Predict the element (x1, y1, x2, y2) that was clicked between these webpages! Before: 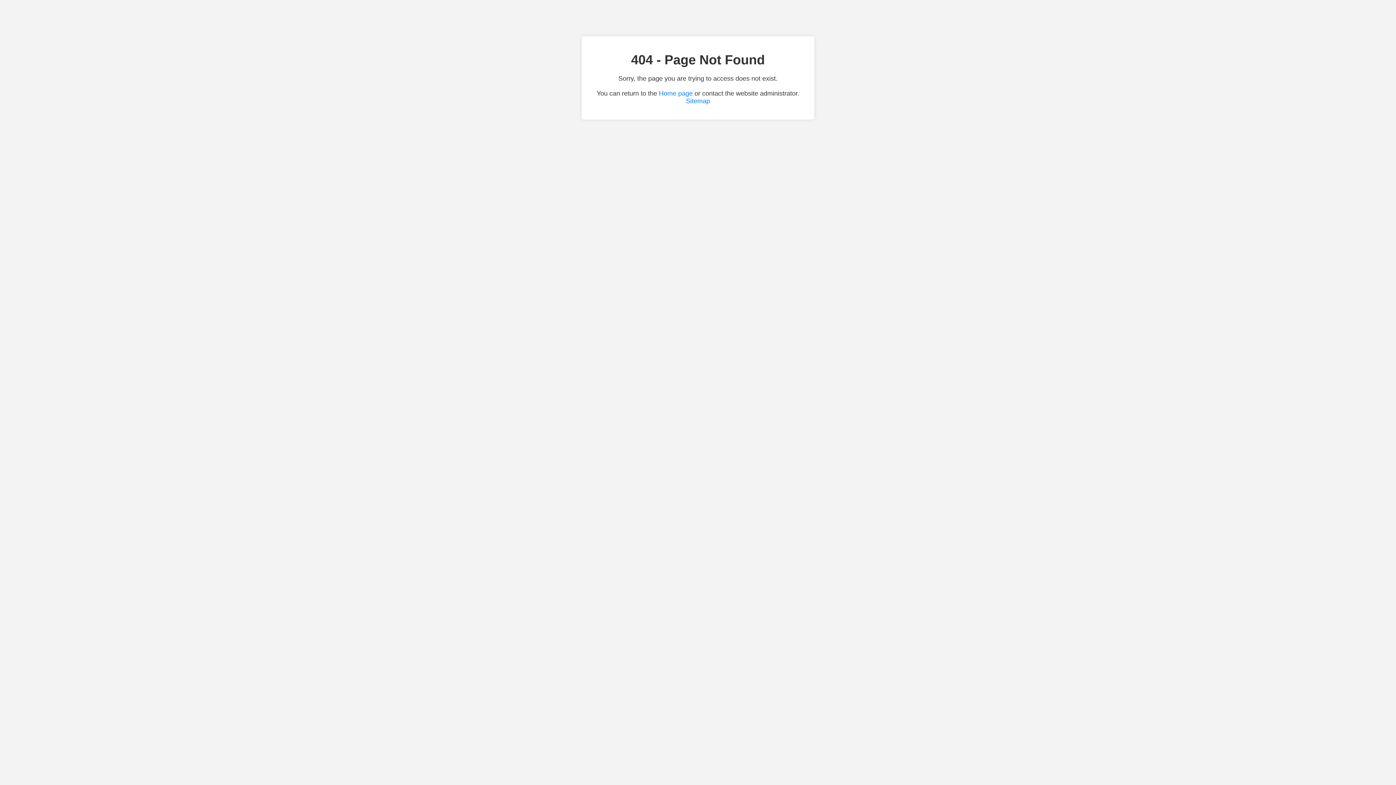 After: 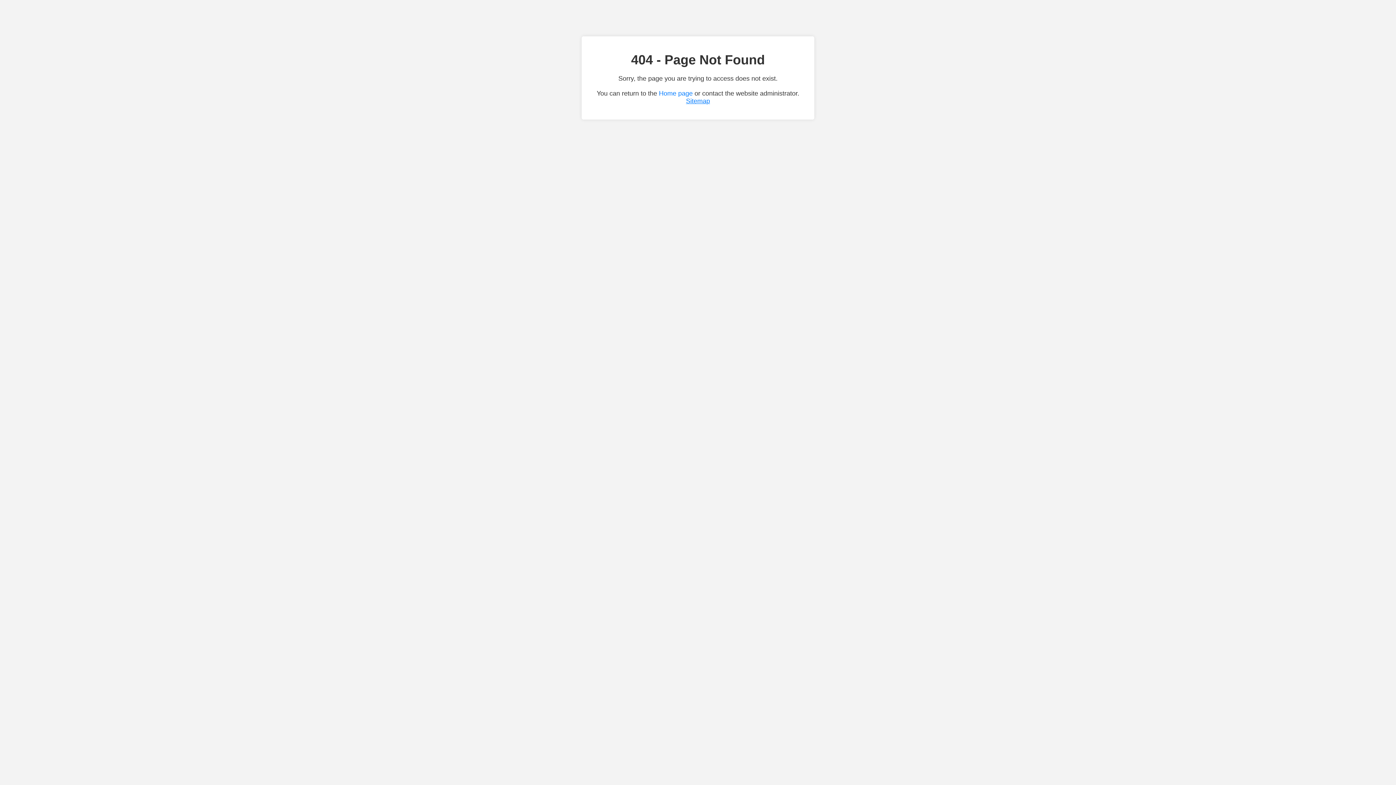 Action: bbox: (686, 97, 710, 104) label: Sitemap